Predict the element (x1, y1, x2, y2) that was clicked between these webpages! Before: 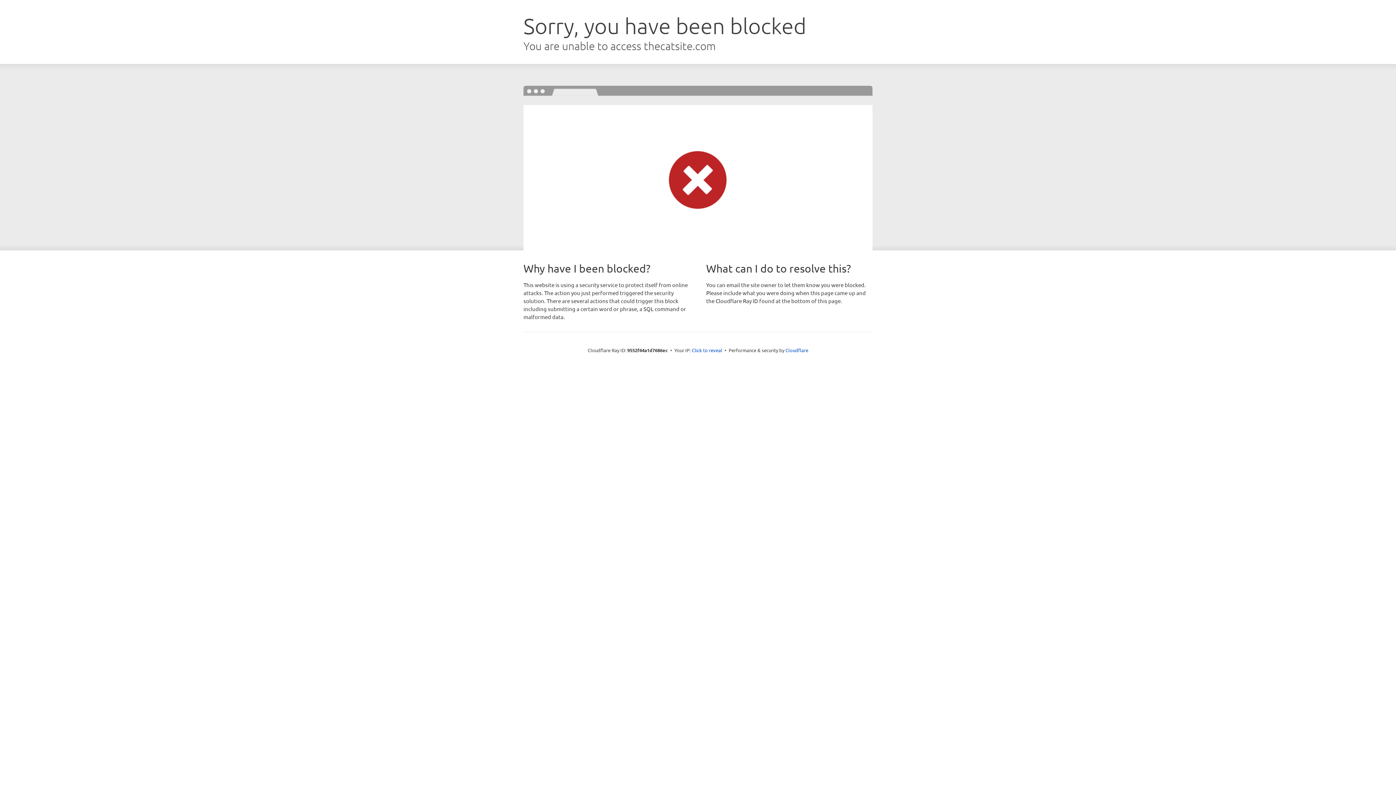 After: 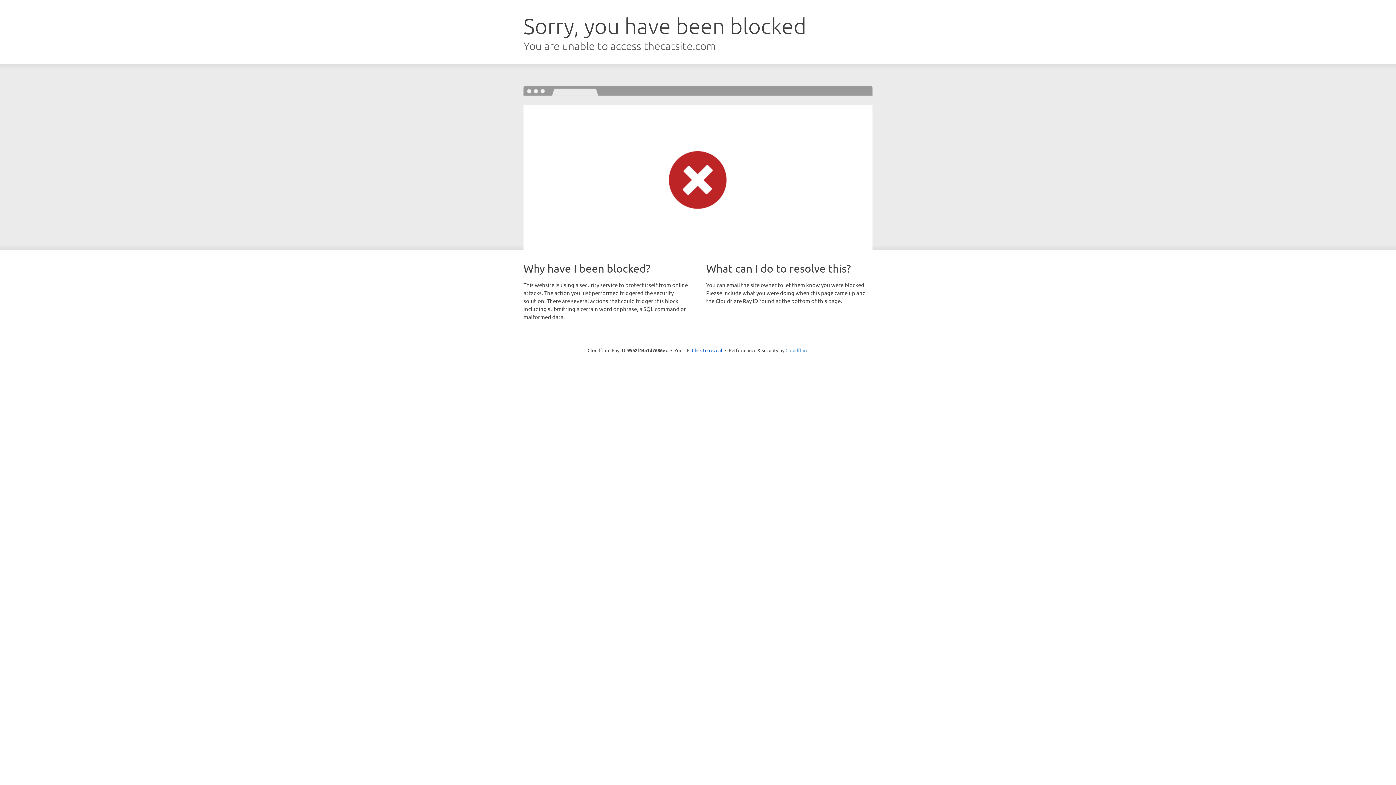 Action: bbox: (785, 347, 808, 353) label: Cloudflare